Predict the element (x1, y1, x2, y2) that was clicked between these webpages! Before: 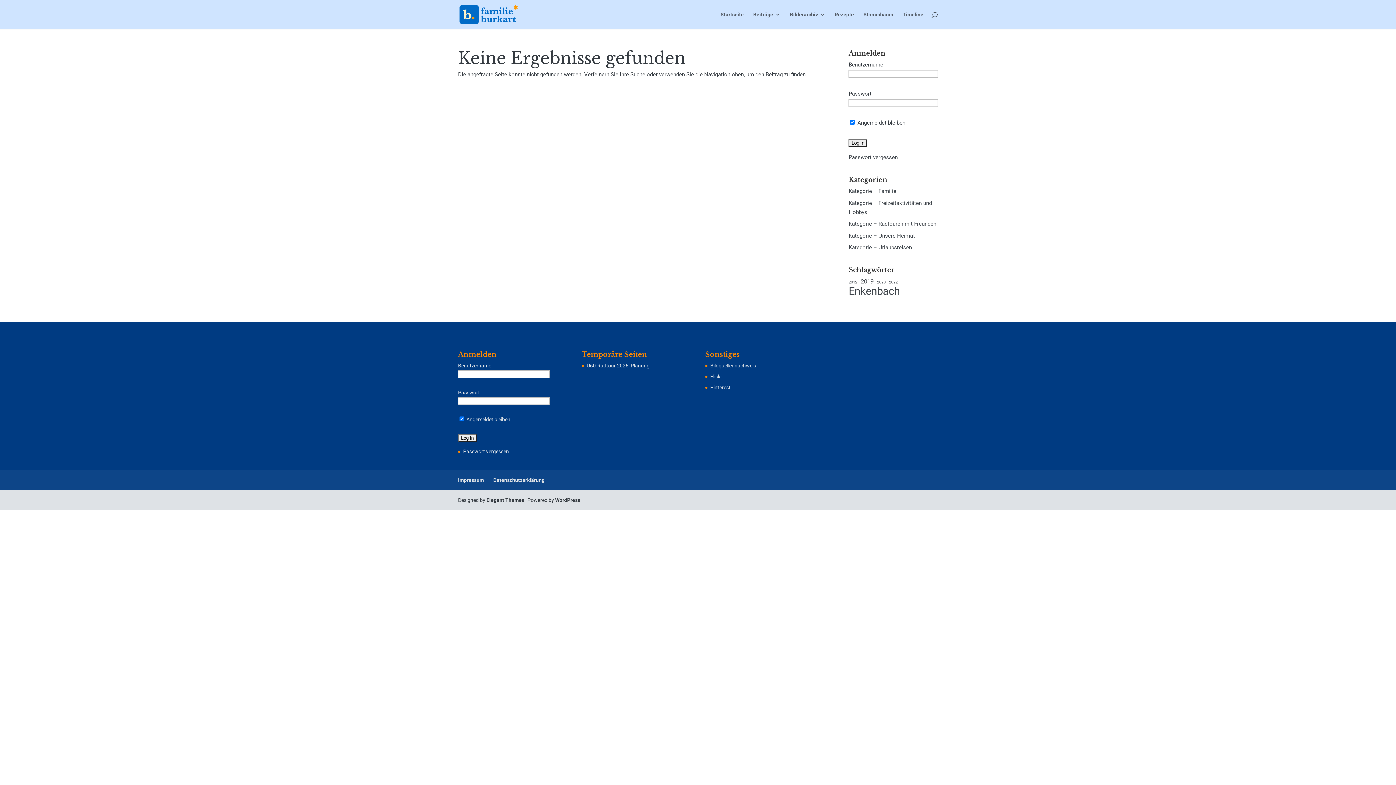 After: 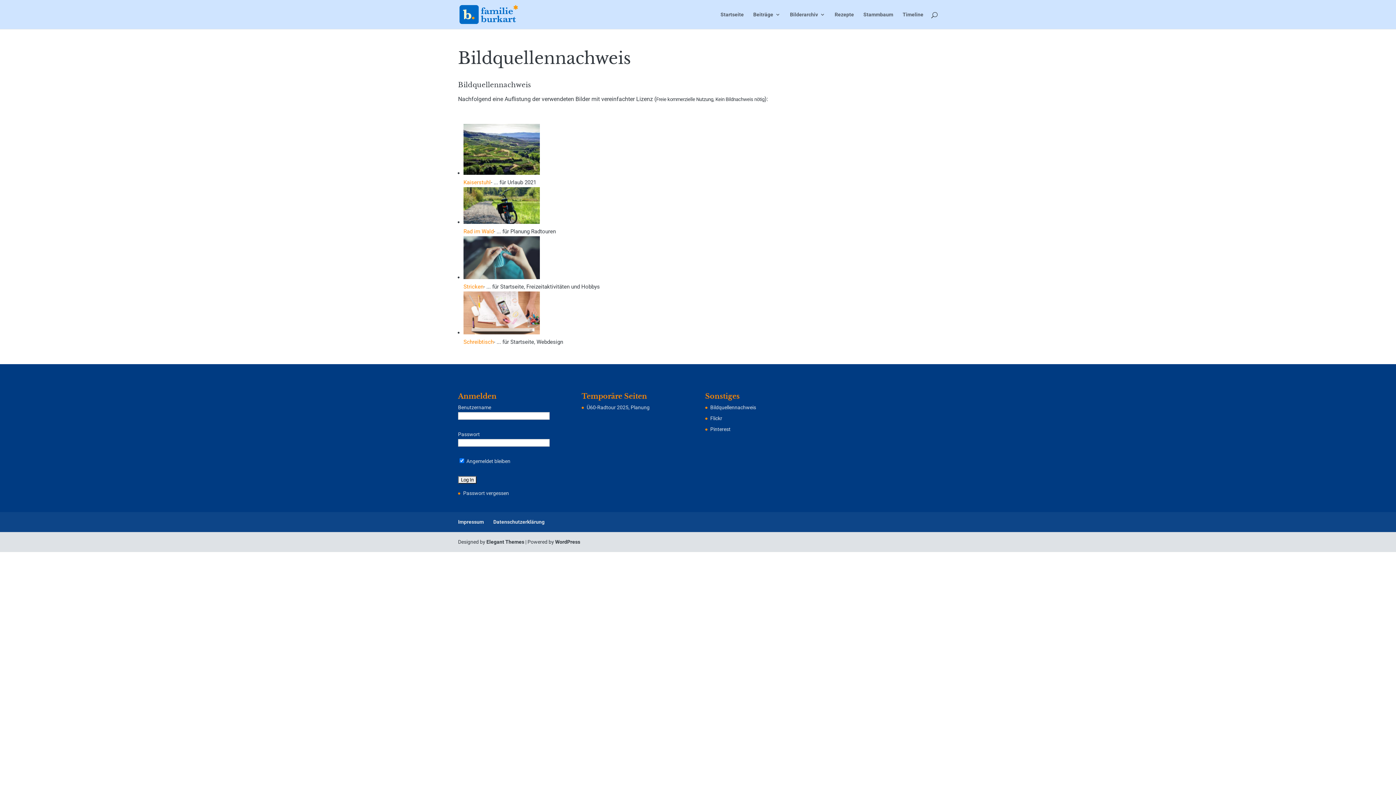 Action: label: Bildquellennachweis bbox: (710, 362, 756, 368)